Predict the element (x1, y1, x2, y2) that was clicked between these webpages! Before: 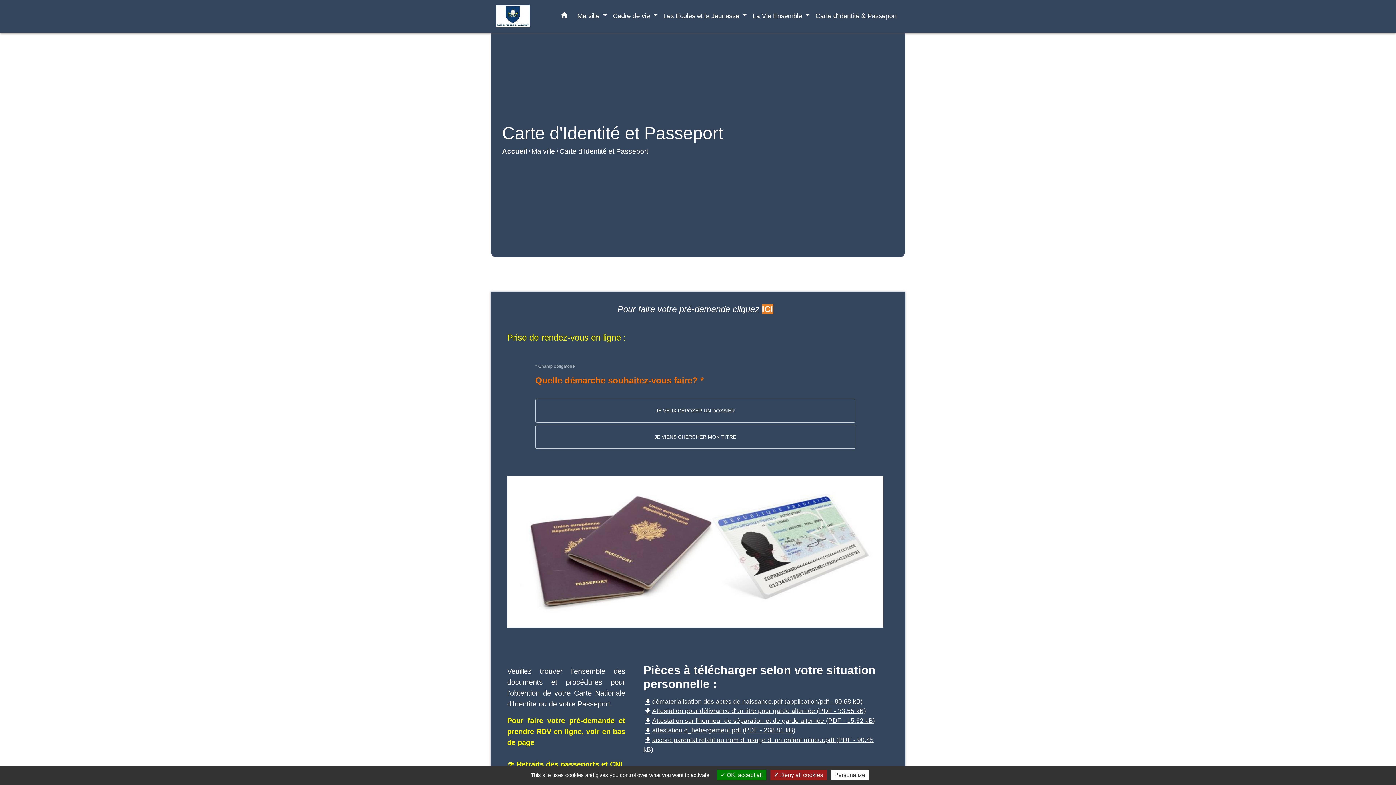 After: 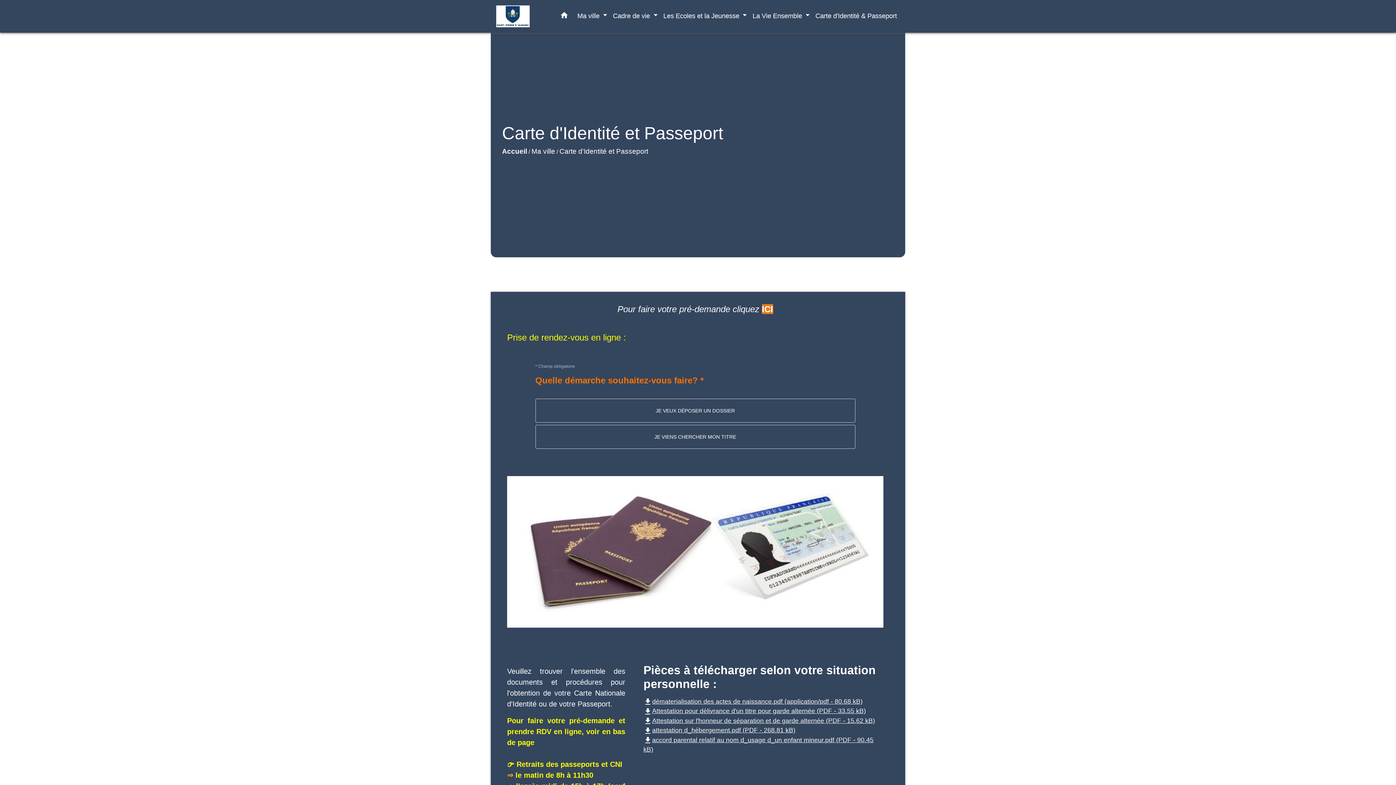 Action: bbox: (770, 770, 826, 780) label:  Deny all cookies